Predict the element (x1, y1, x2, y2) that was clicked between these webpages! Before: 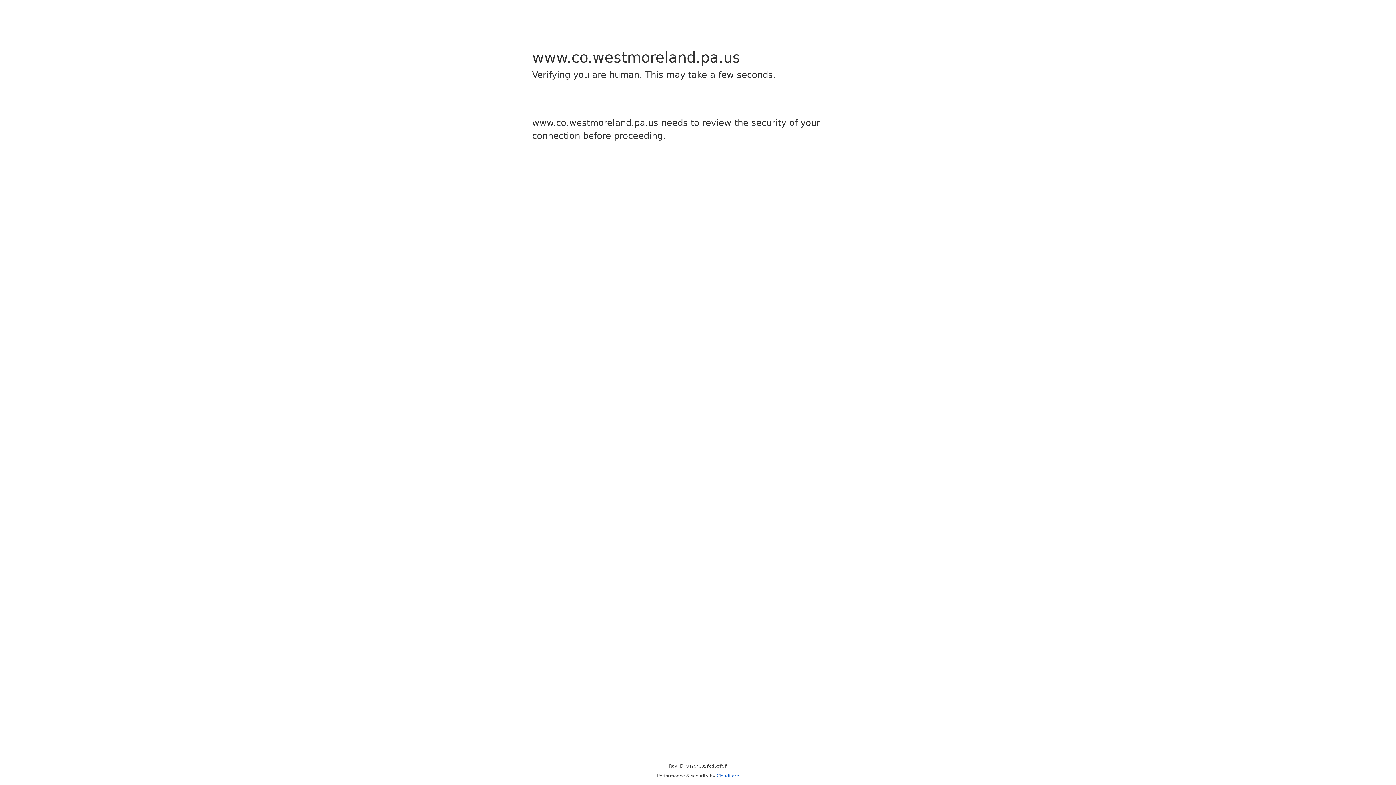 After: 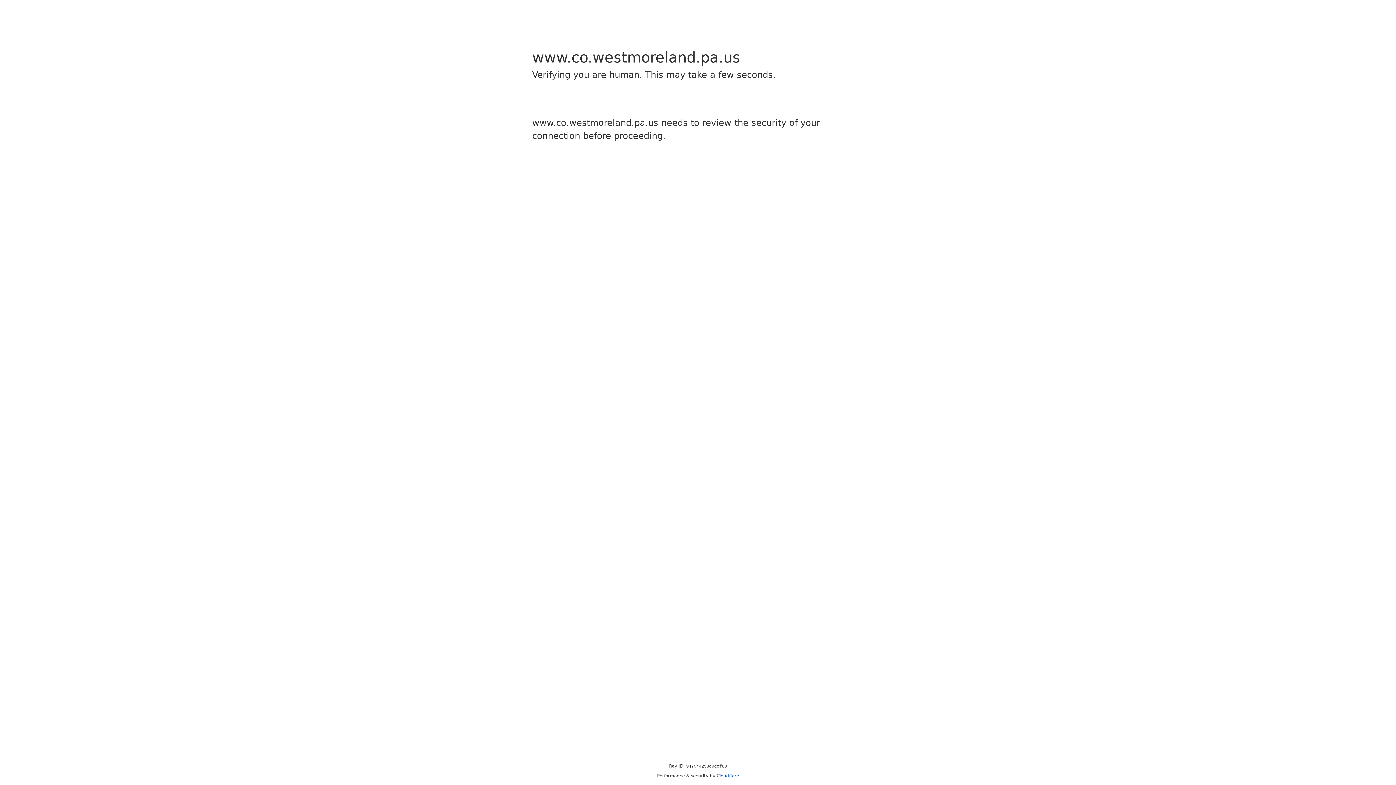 Action: bbox: (716, 773, 739, 778) label: Cloudflare